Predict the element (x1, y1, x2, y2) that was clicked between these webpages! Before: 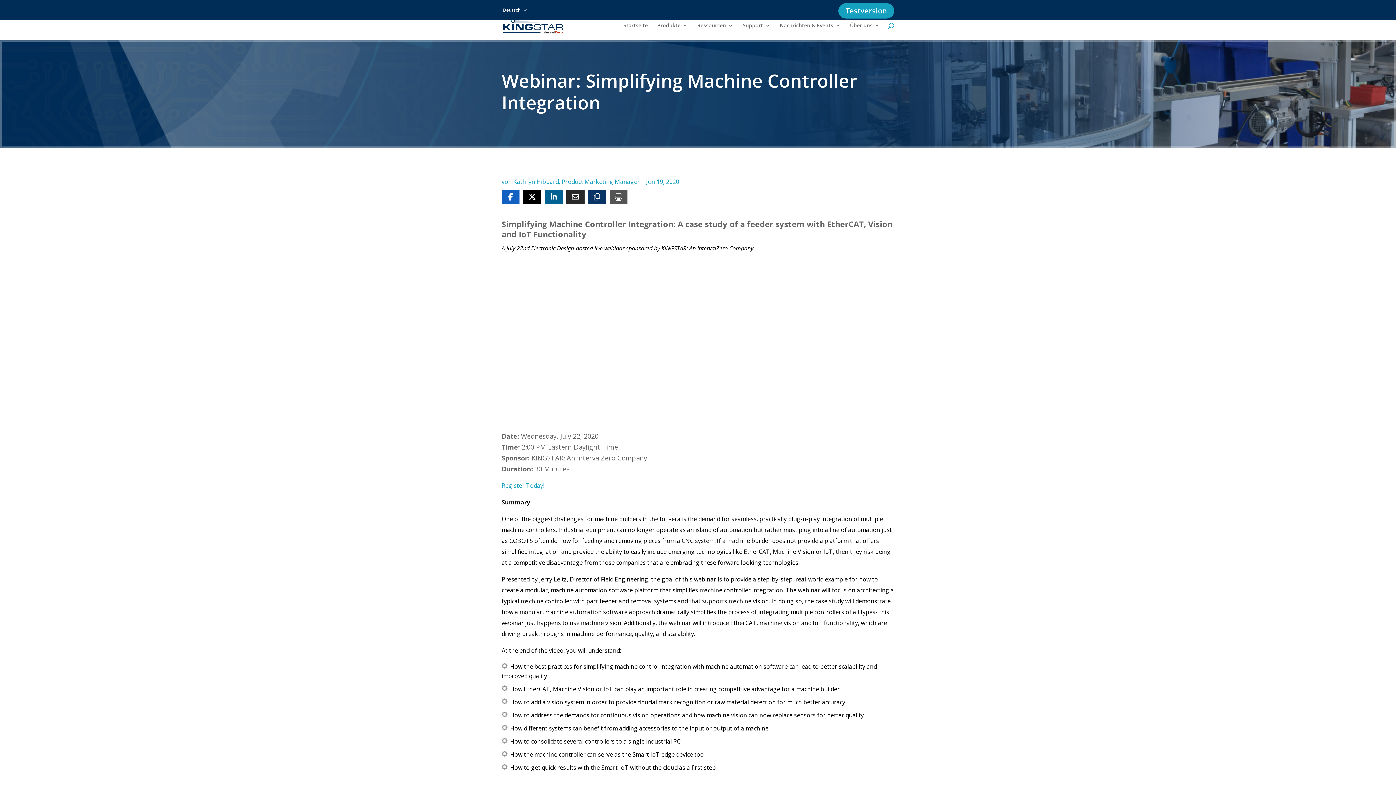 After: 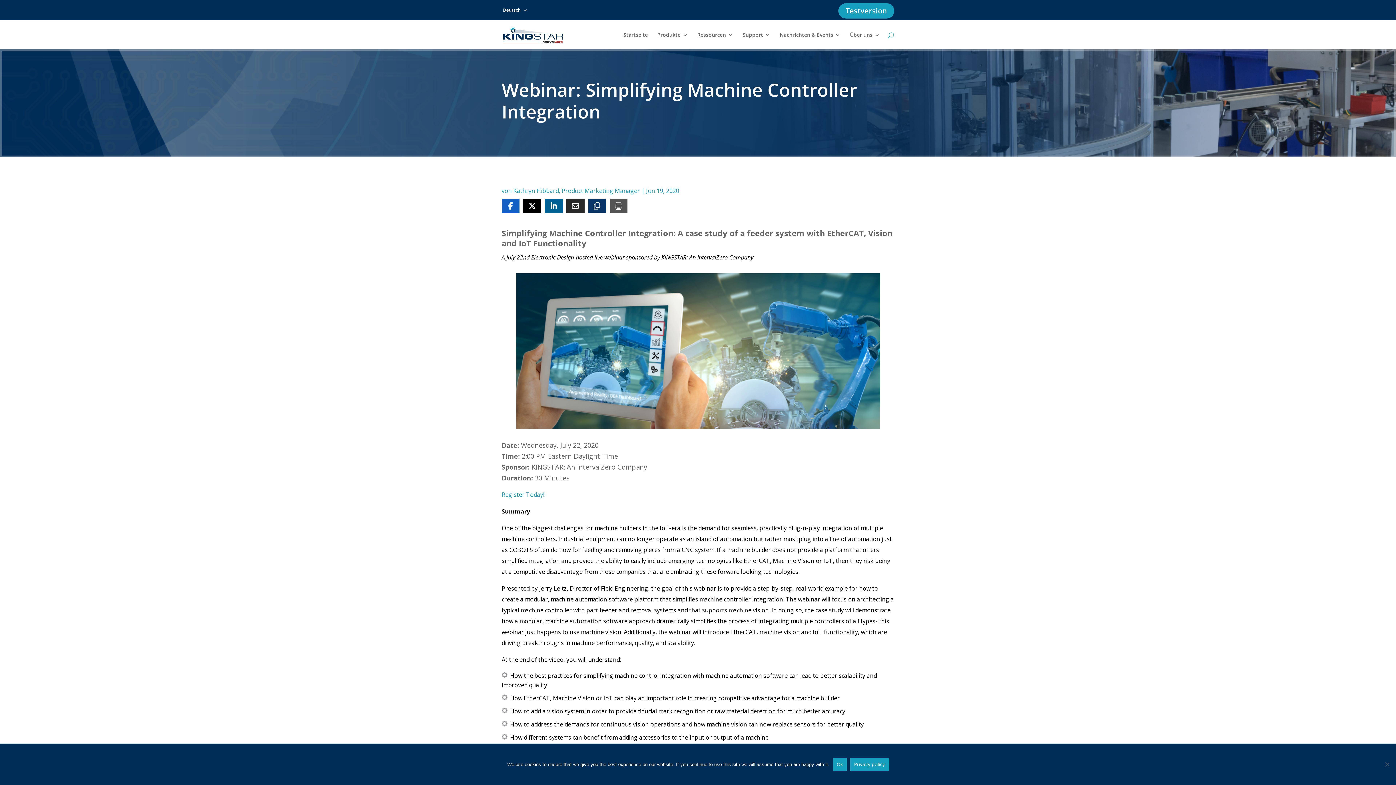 Action: bbox: (588, 189, 606, 204) label: Copy URL